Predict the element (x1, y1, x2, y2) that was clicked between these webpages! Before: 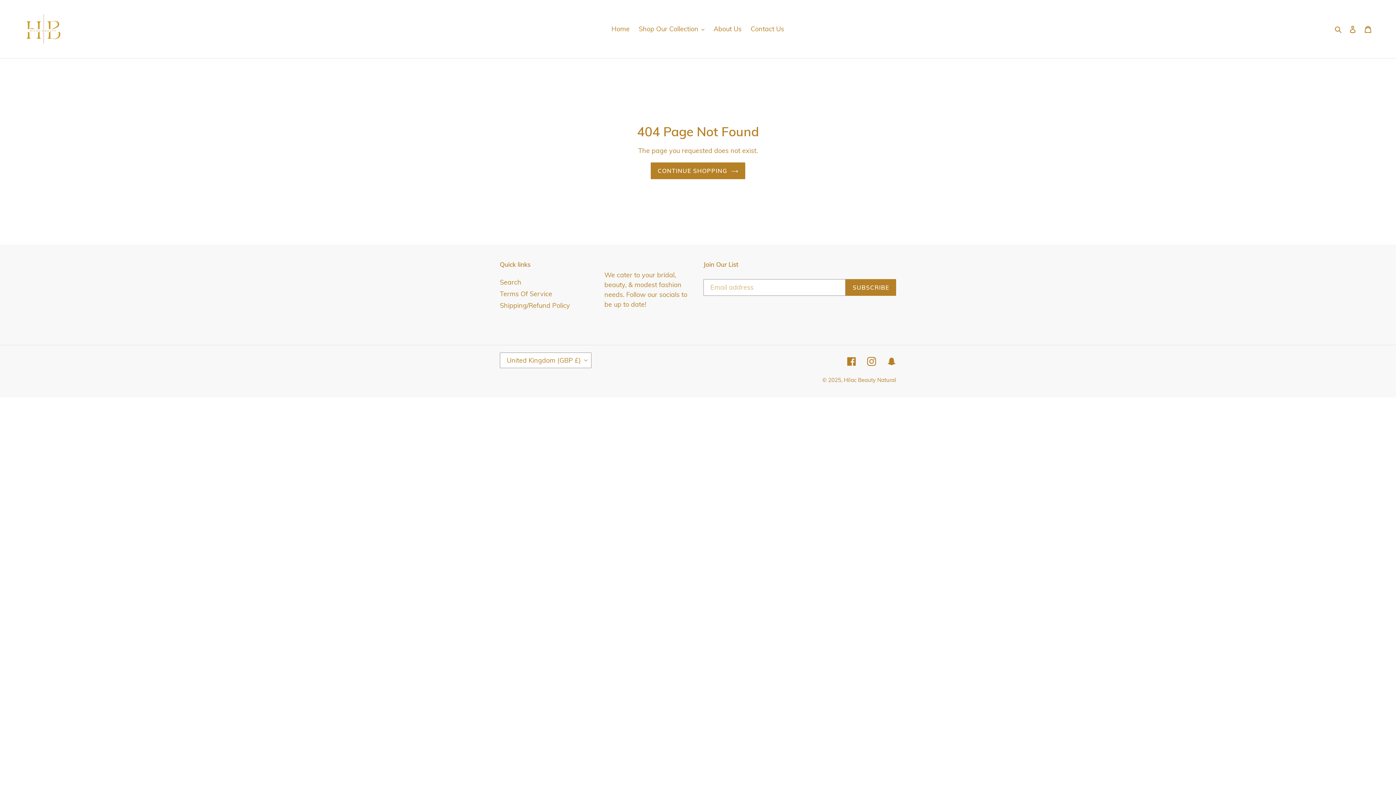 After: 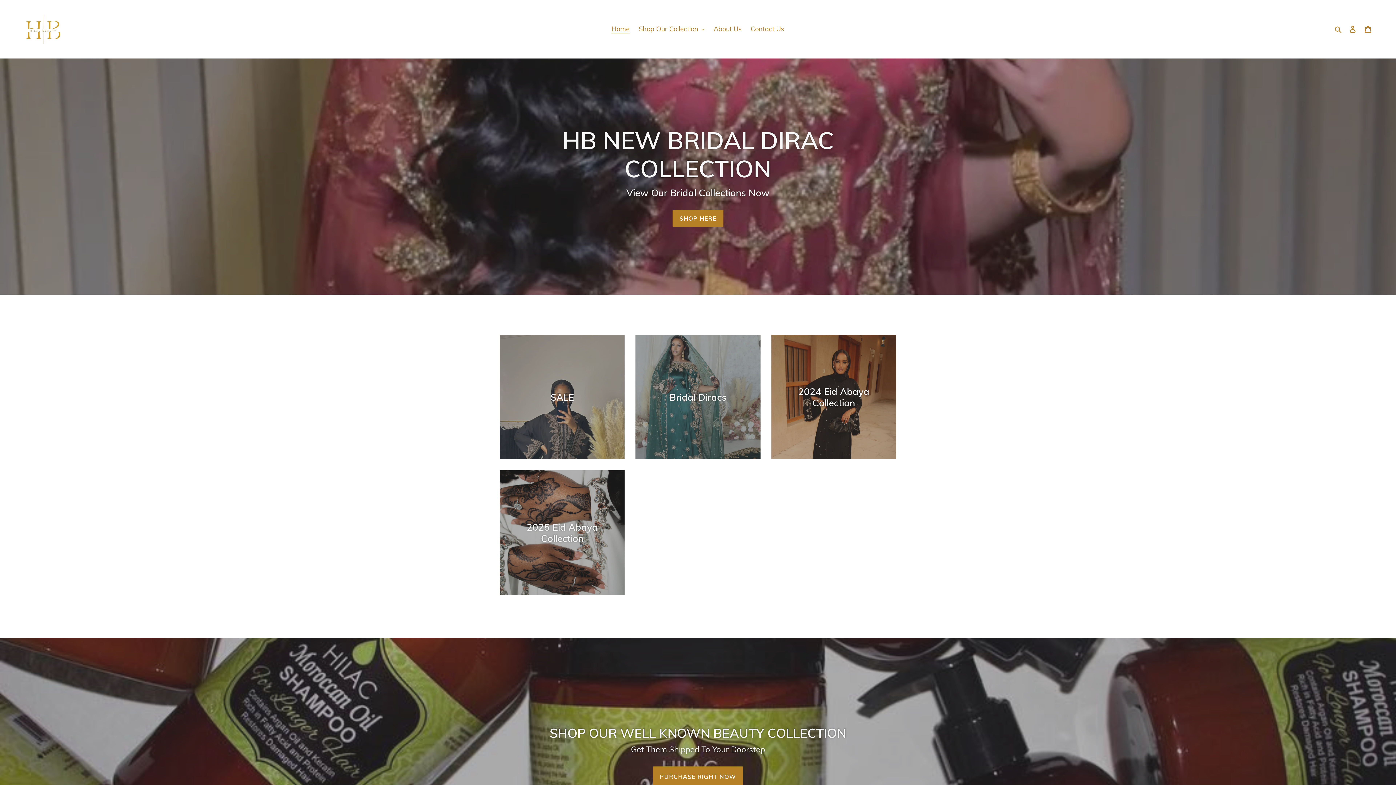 Action: label: Home bbox: (608, 22, 633, 34)